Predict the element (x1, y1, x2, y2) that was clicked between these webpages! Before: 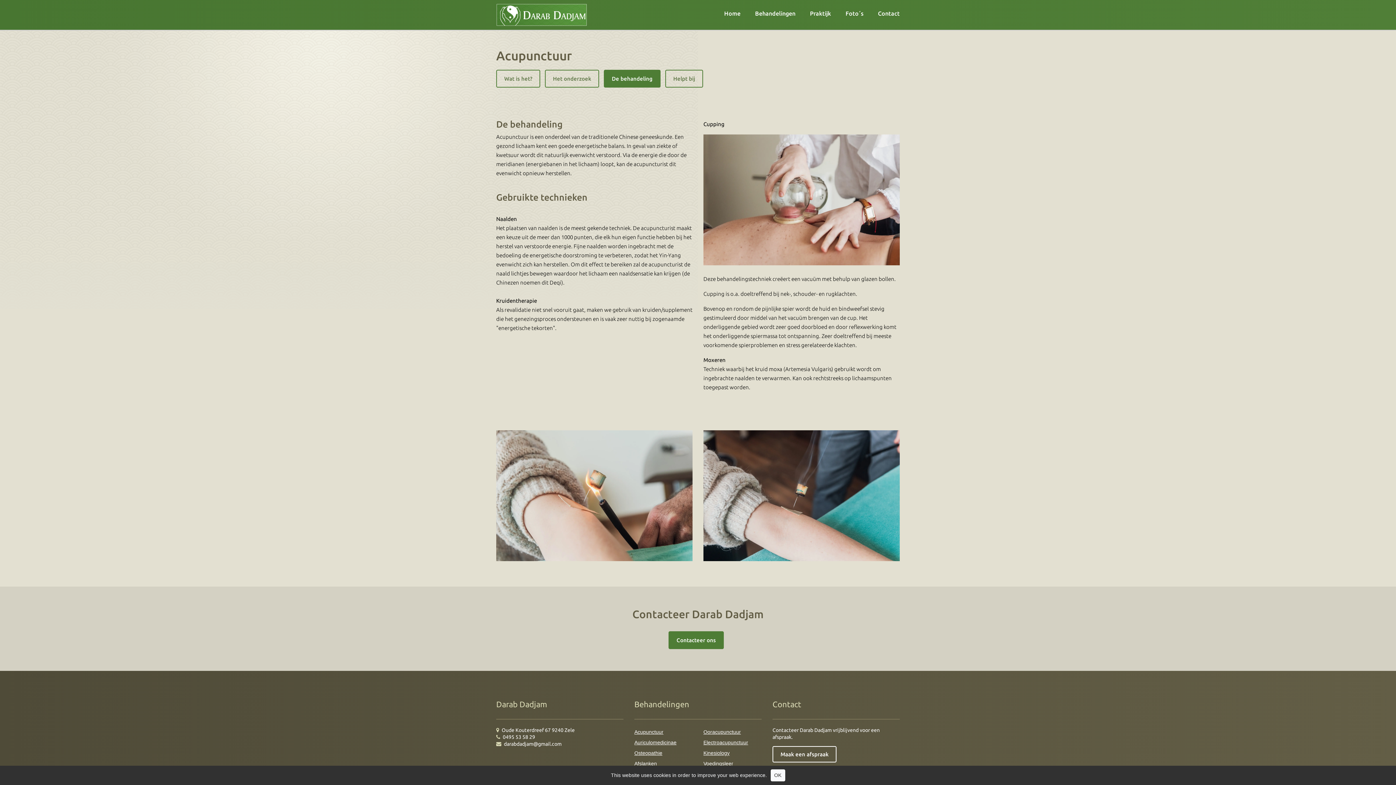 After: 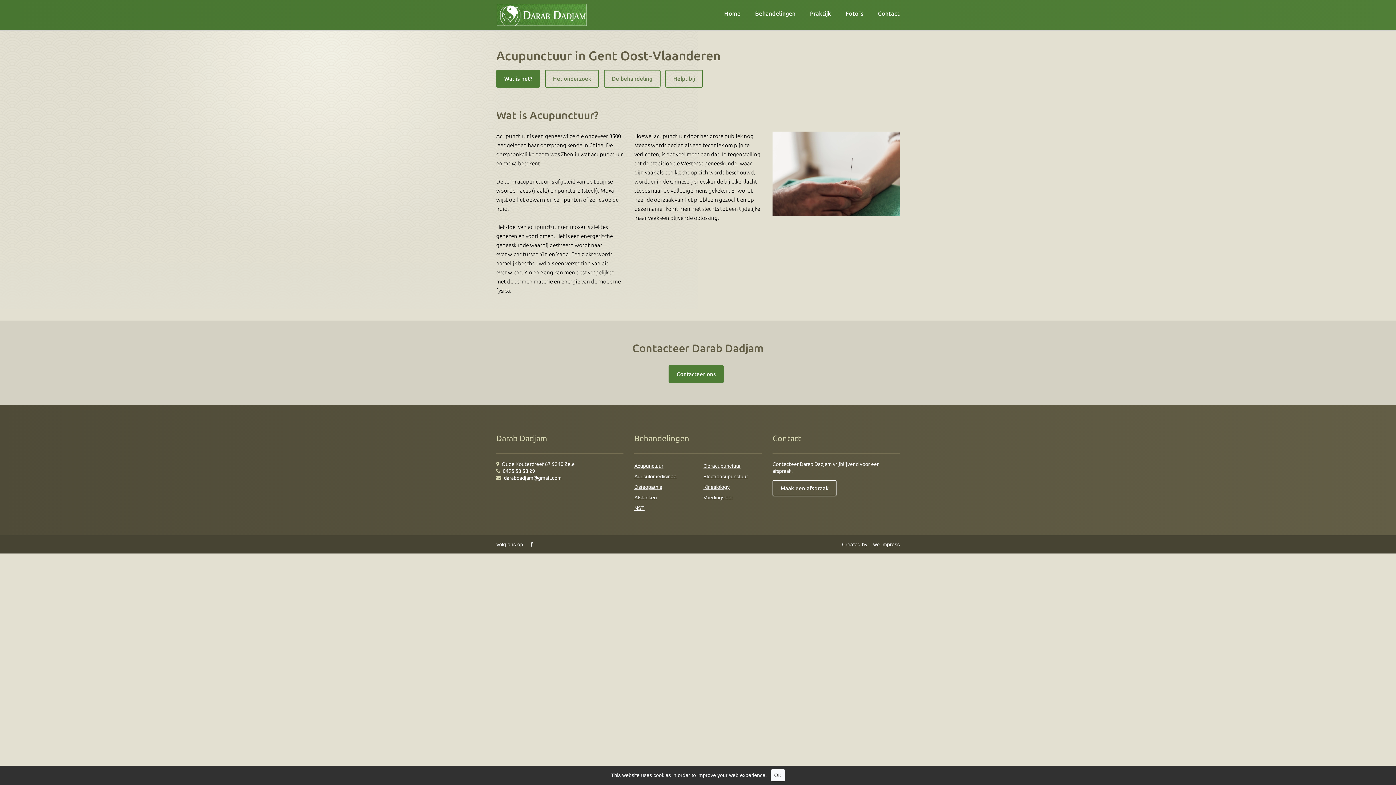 Action: label: Acupunctuur bbox: (634, 729, 663, 735)